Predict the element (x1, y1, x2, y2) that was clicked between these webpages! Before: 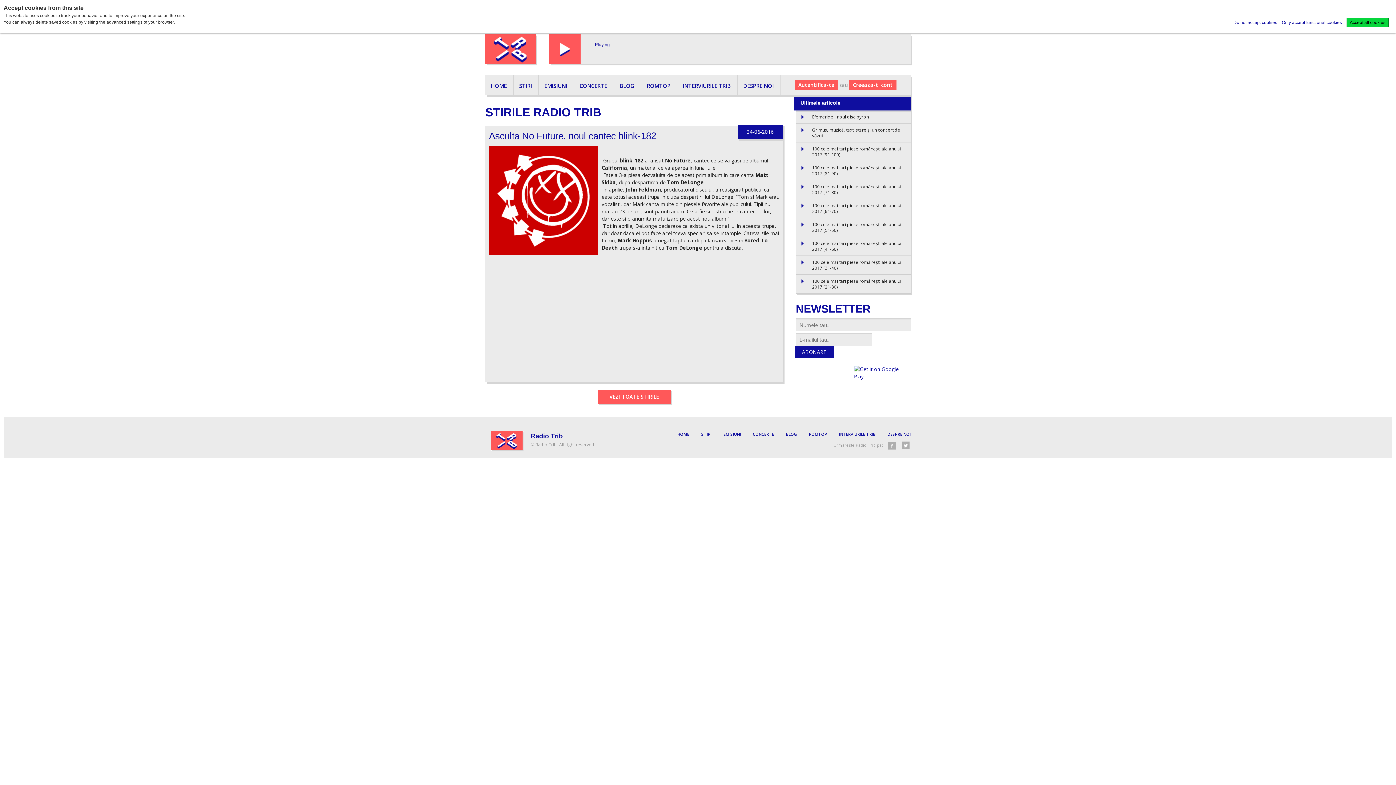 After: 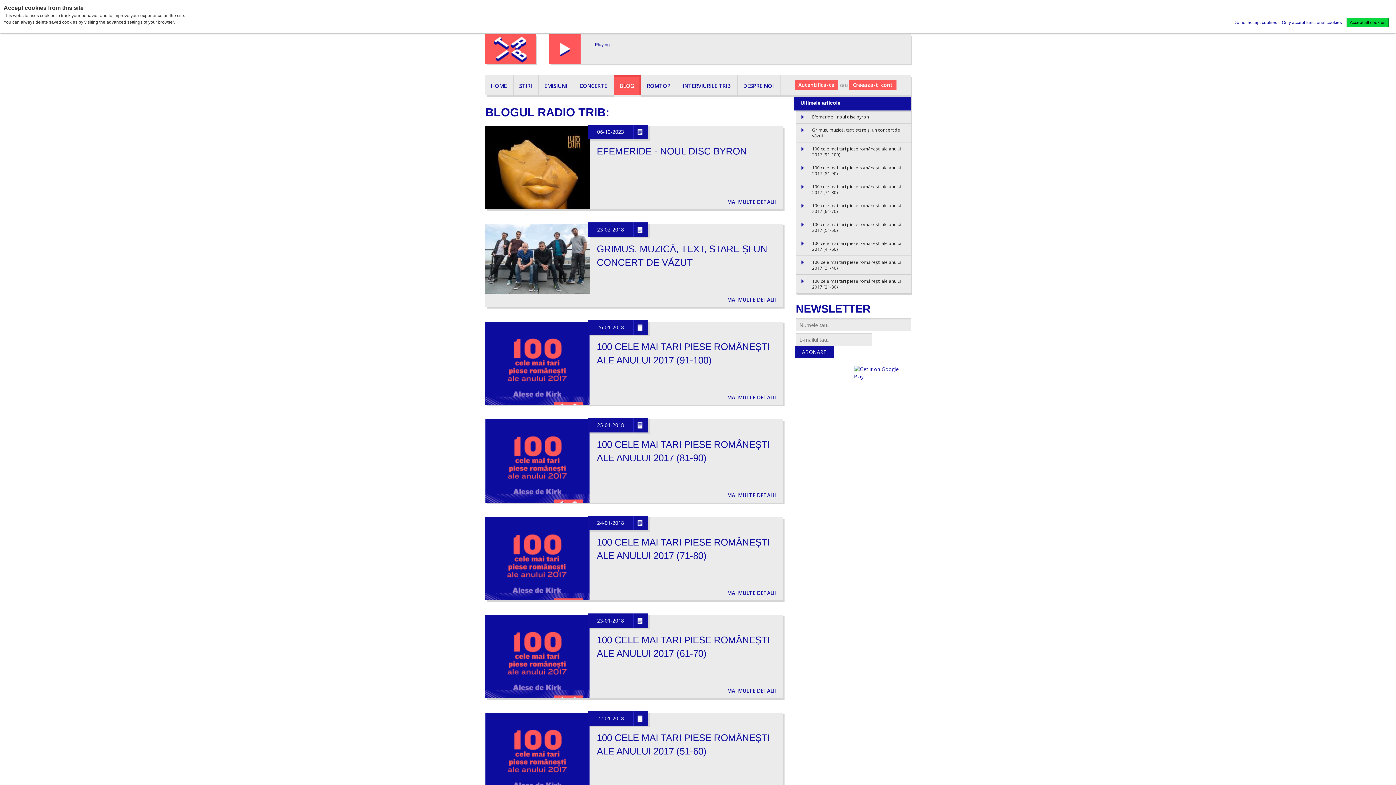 Action: bbox: (614, 75, 641, 95) label: BLOG